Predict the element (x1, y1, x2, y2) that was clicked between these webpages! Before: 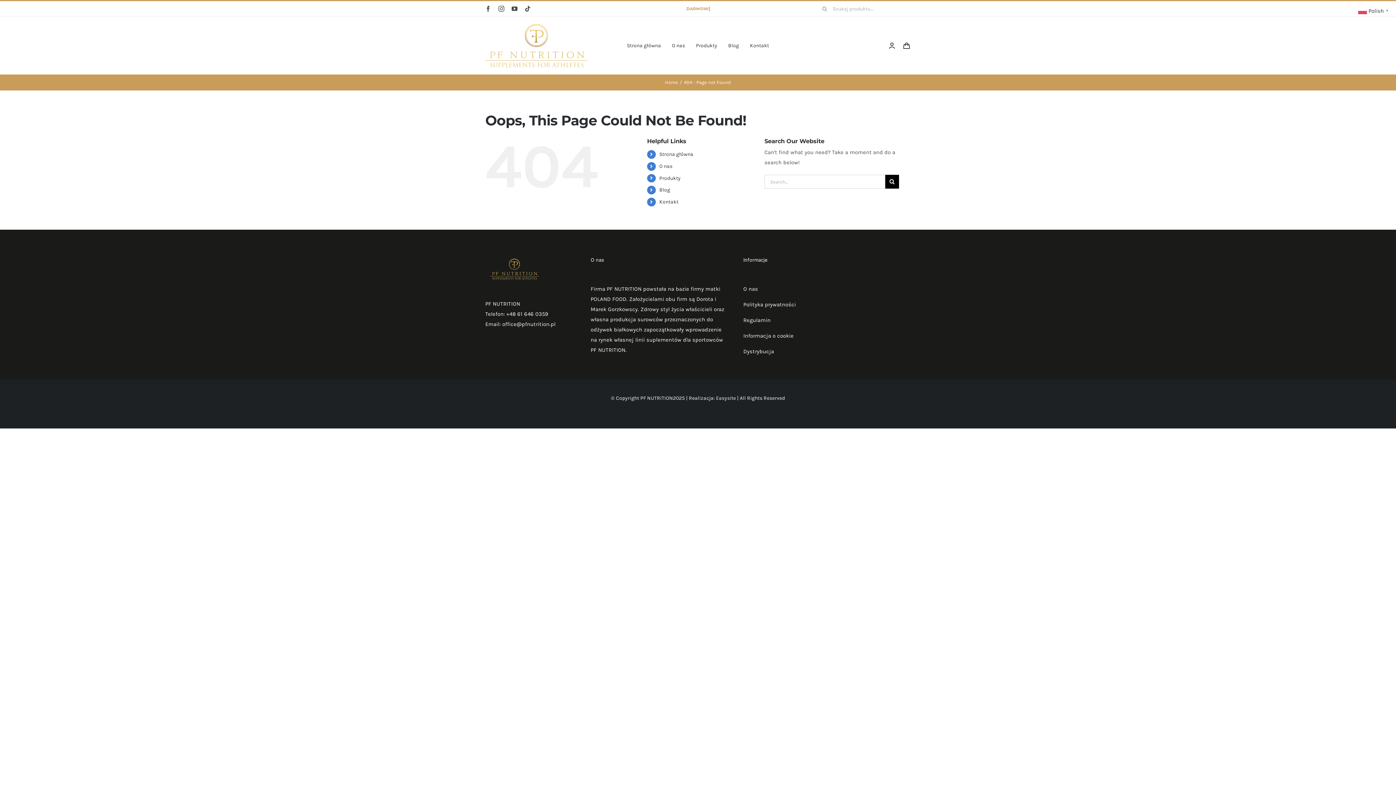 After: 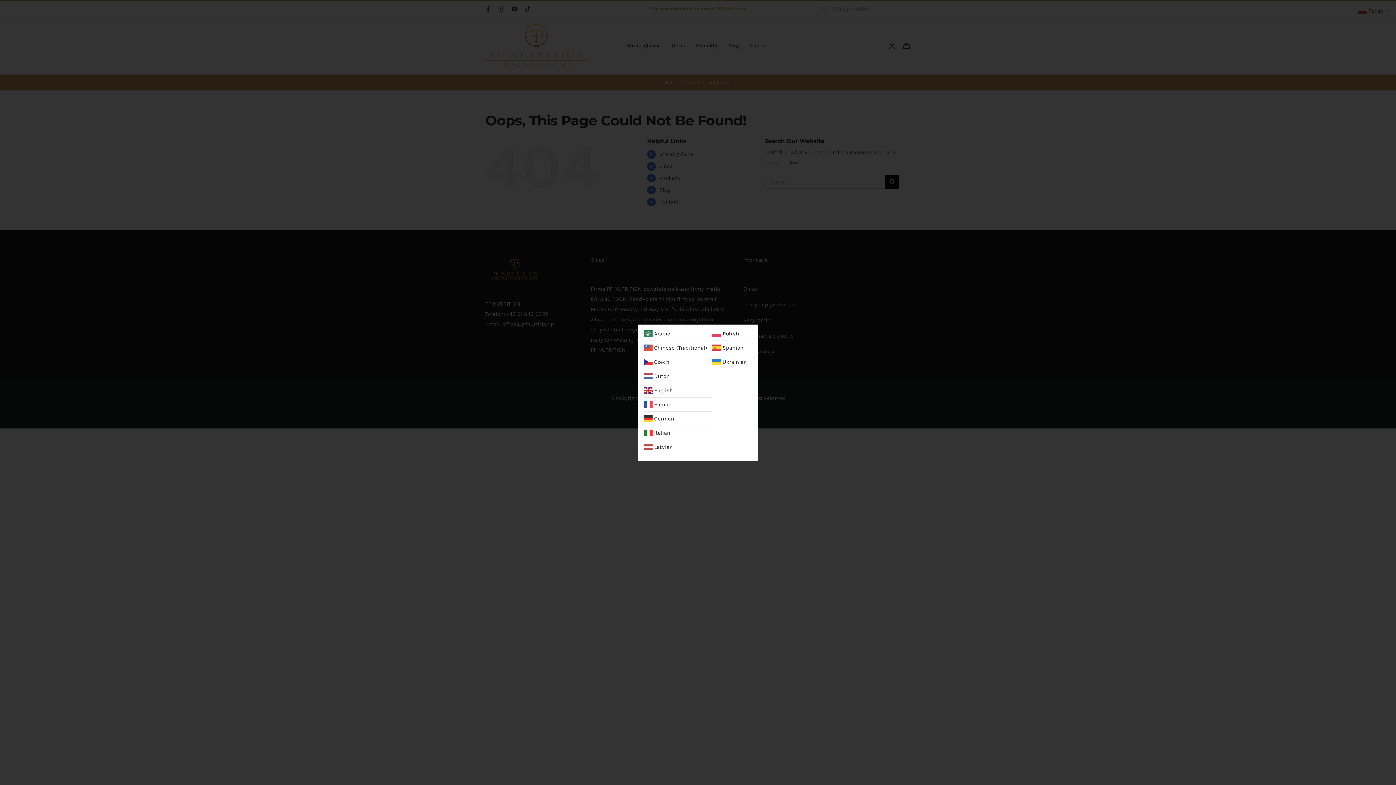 Action: bbox: (1358, 7, 1390, 13) label:  Polish▼